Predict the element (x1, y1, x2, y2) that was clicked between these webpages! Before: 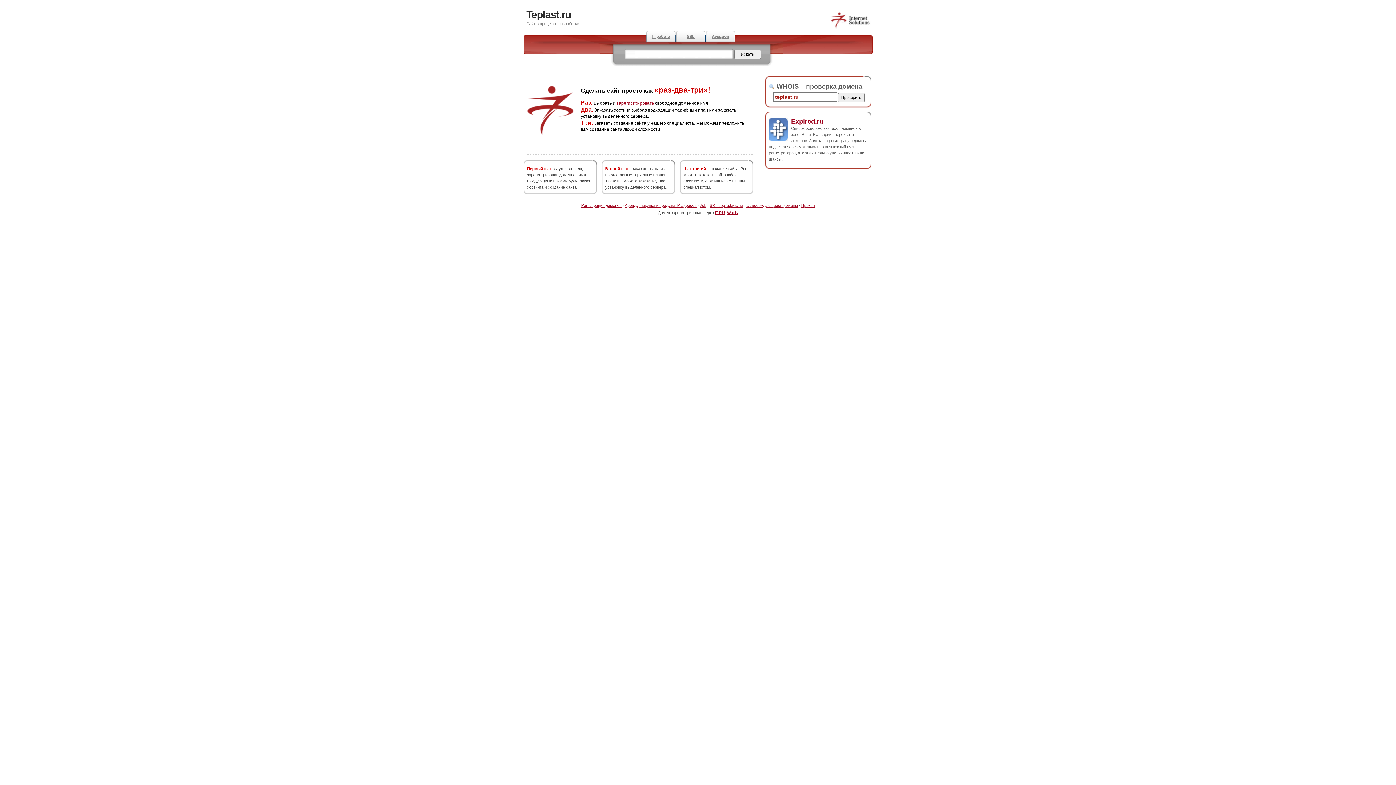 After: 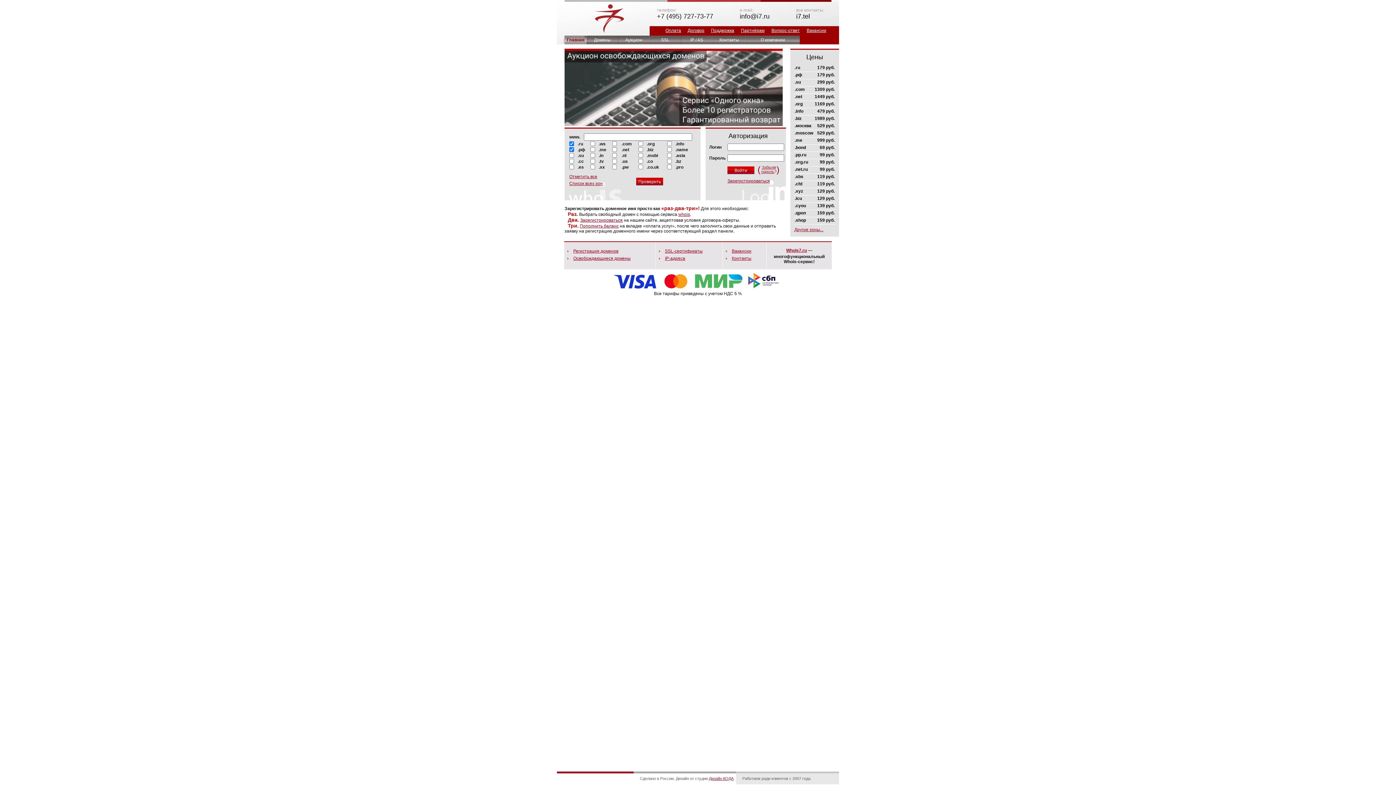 Action: bbox: (830, 25, 870, 29)